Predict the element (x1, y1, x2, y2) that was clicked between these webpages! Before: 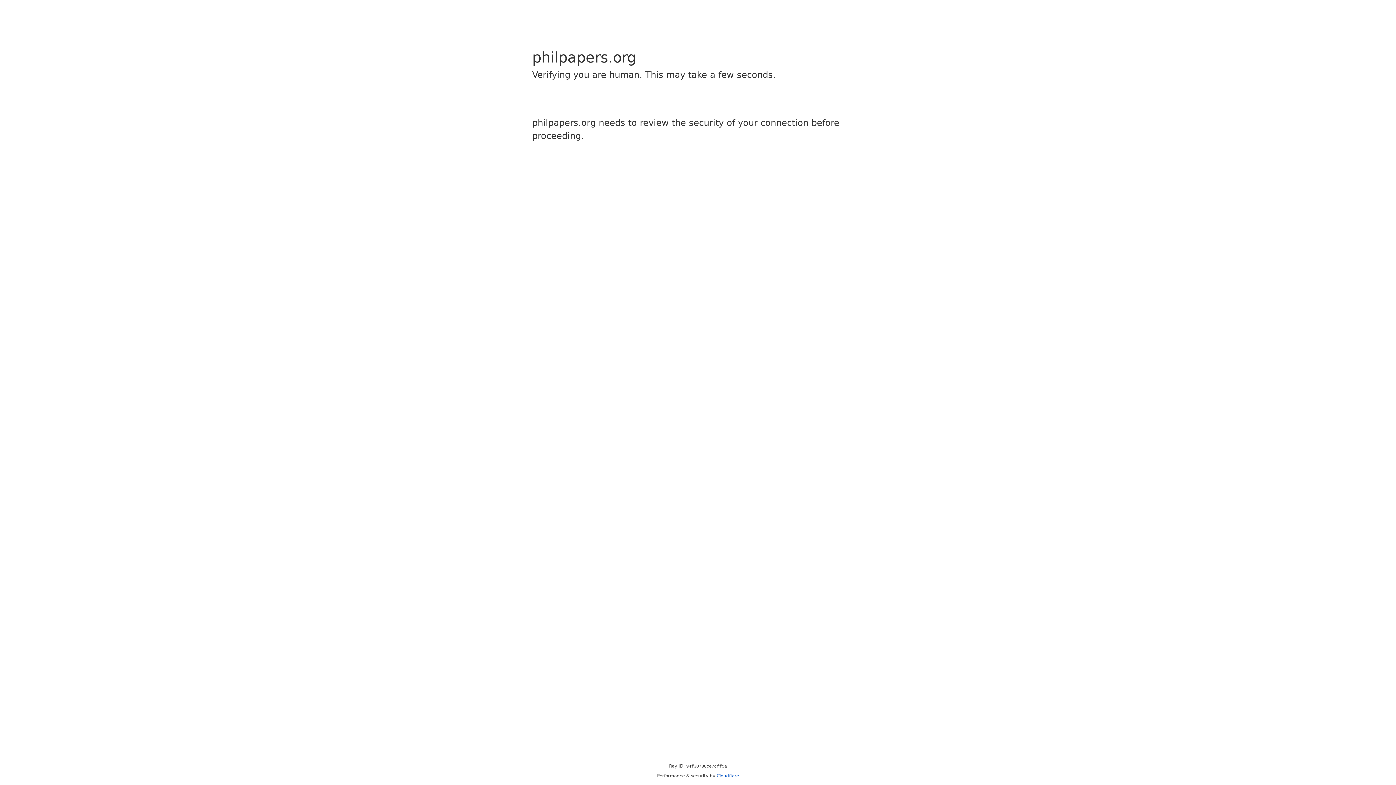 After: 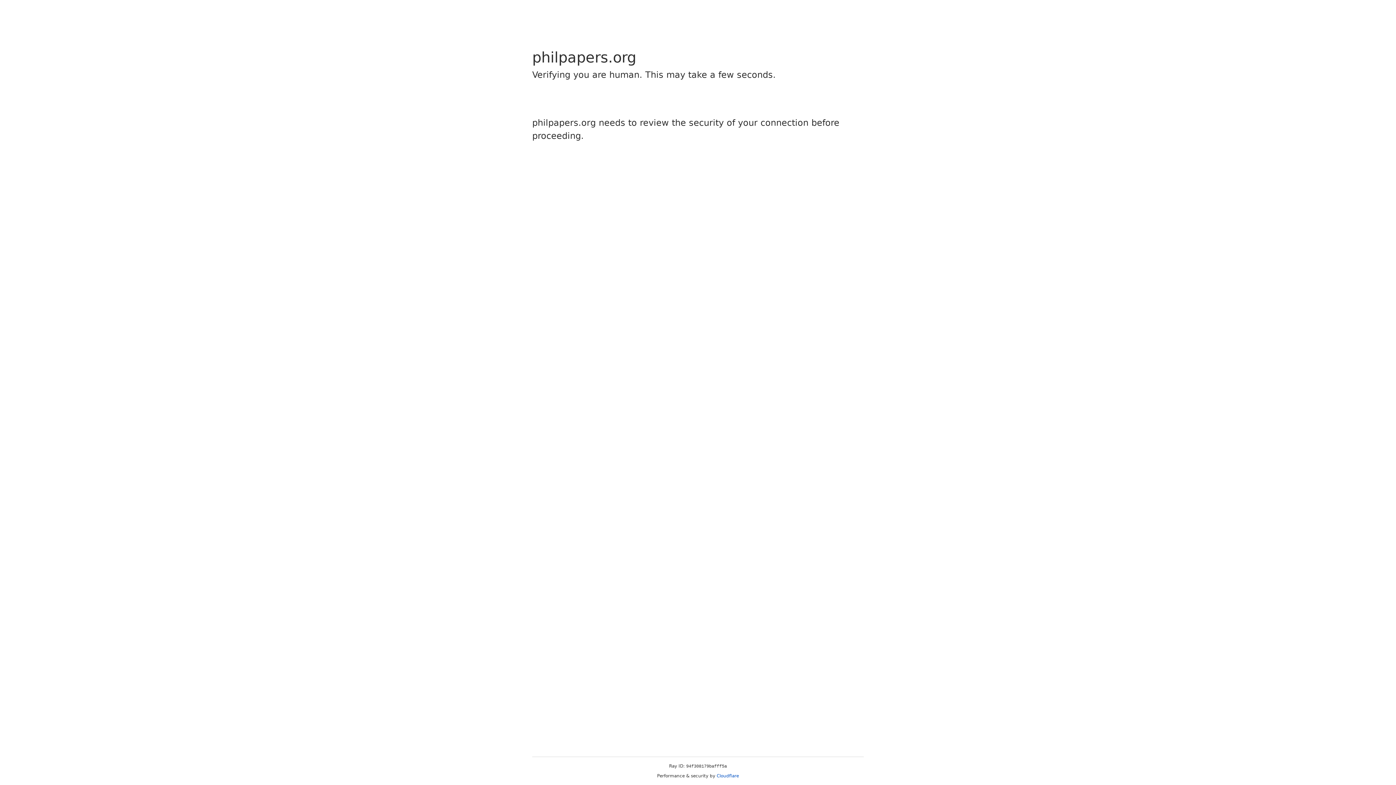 Action: bbox: (716, 773, 739, 778) label: Cloudflare